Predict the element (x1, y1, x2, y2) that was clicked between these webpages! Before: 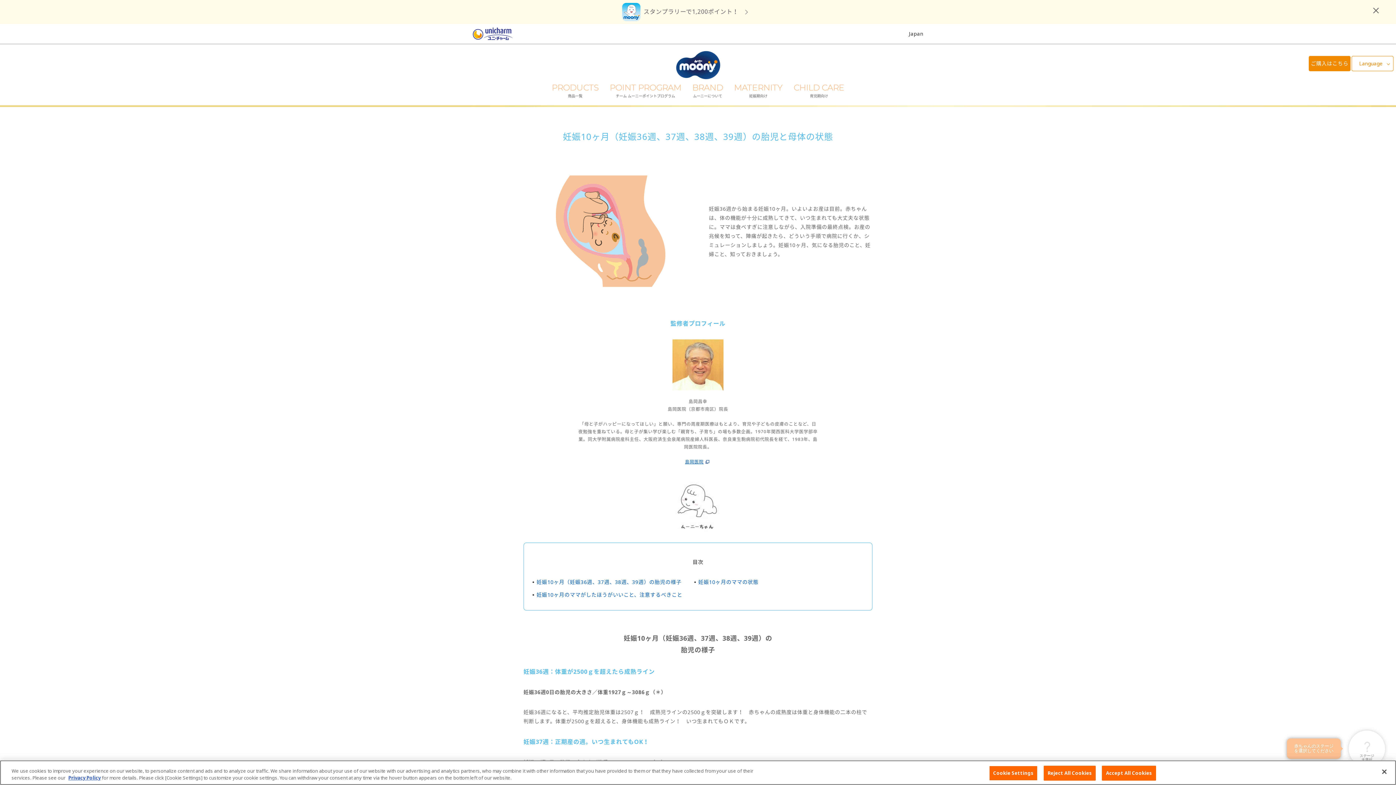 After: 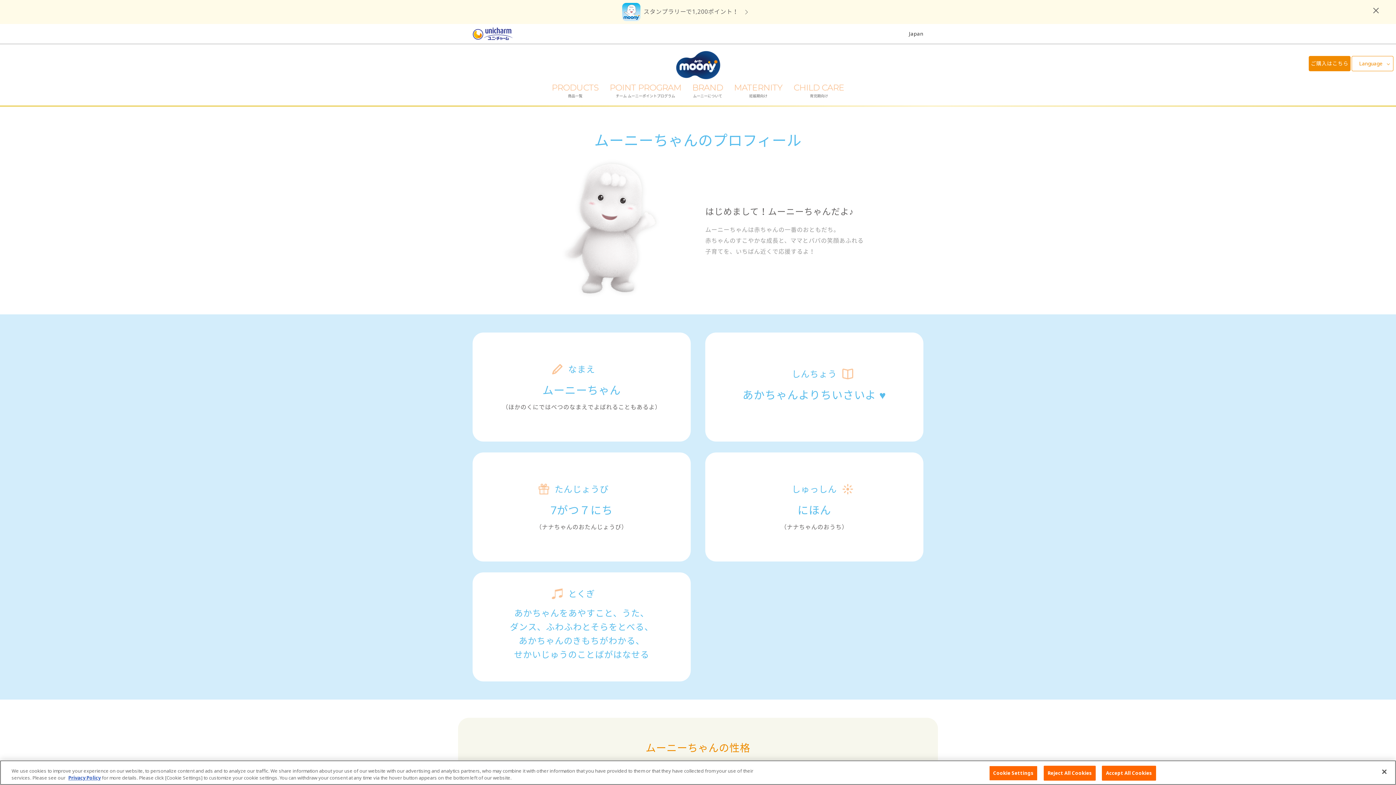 Action: bbox: (669, 476, 726, 532)